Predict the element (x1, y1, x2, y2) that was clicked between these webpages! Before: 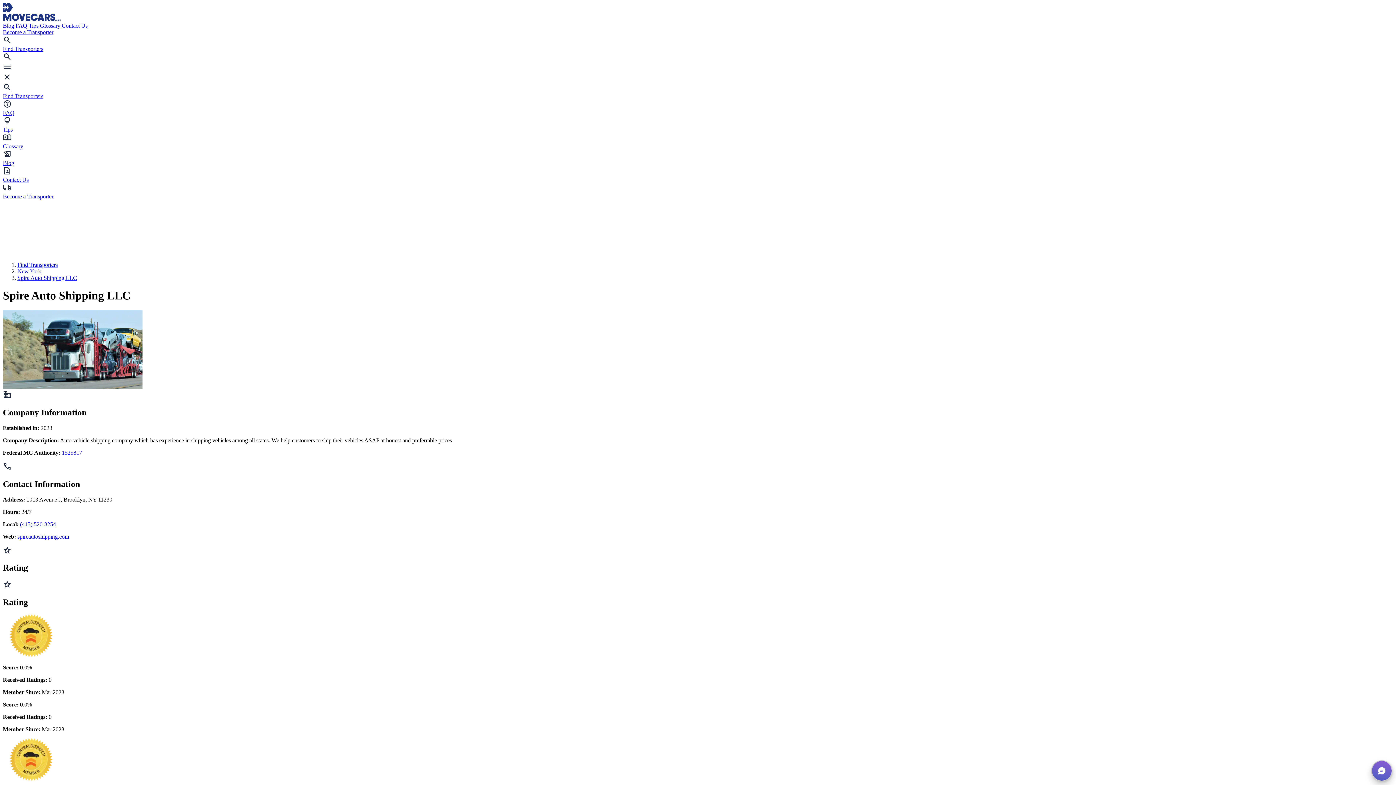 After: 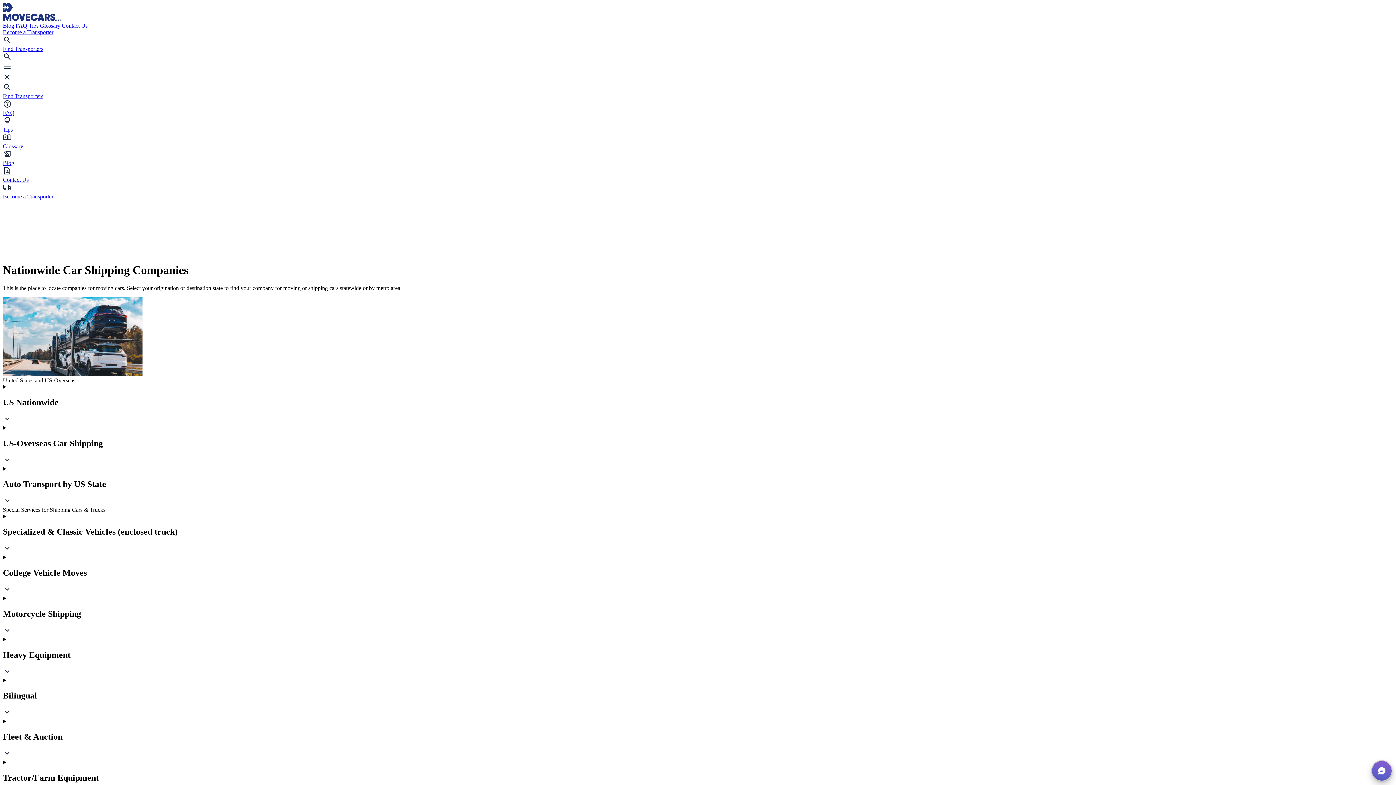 Action: bbox: (17, 261, 57, 268) label: Find Transporters